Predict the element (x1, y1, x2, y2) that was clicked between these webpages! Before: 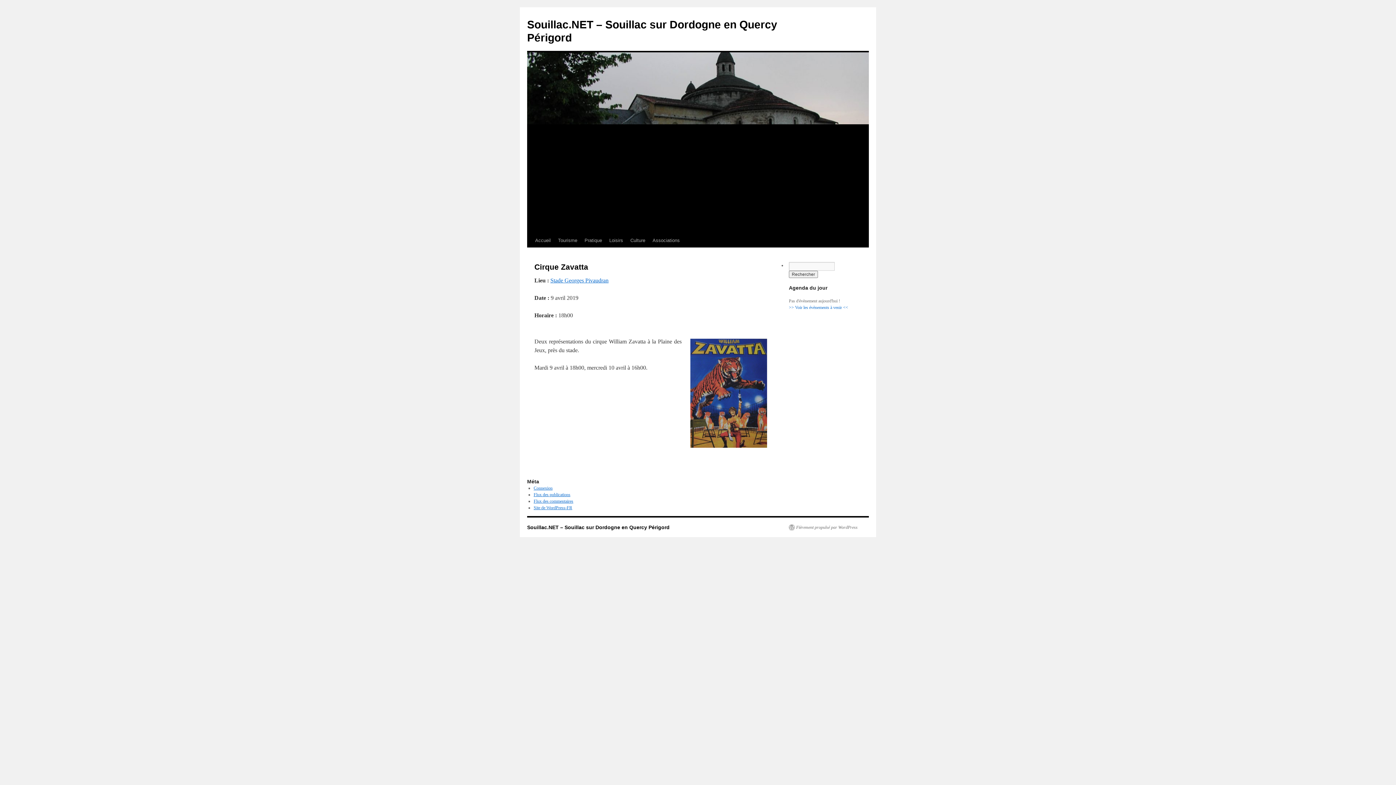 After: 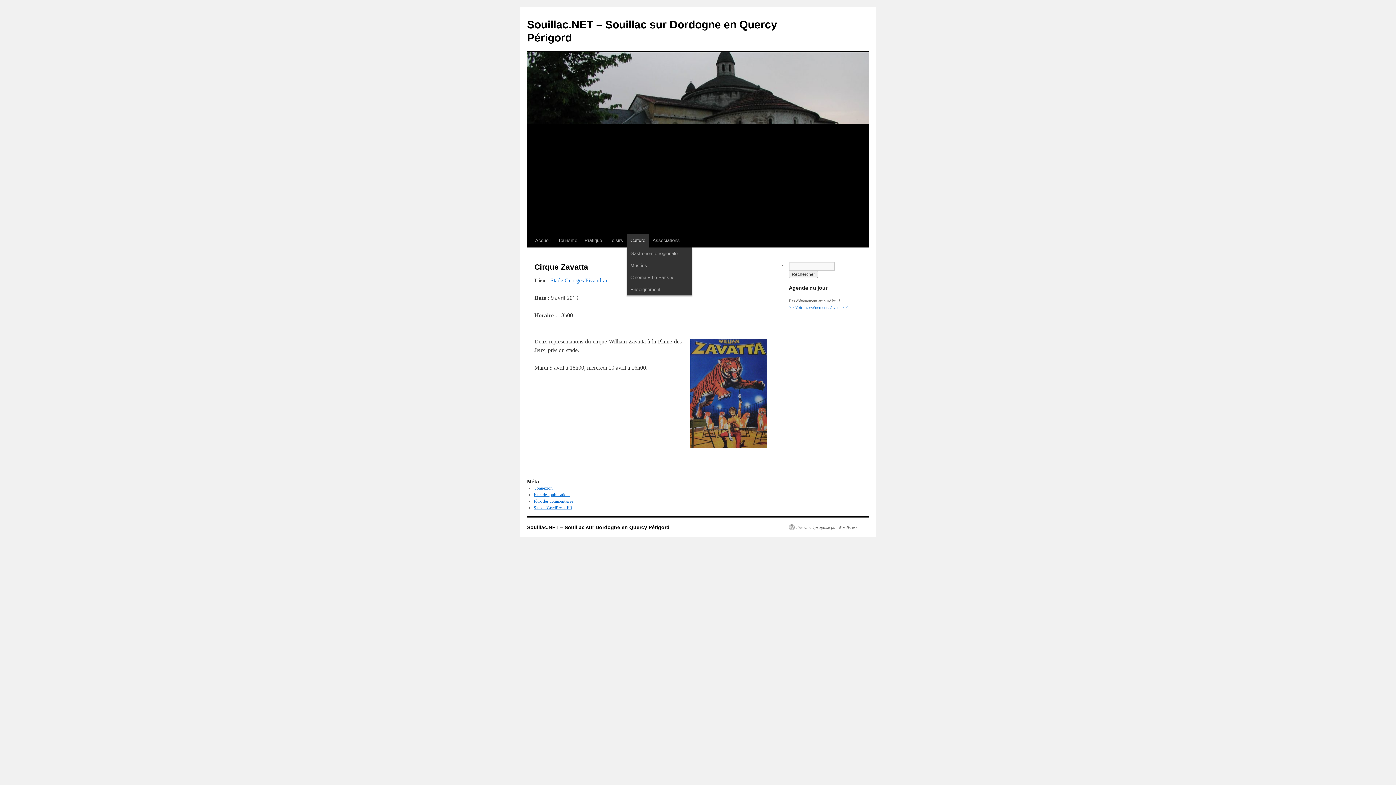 Action: bbox: (626, 233, 649, 247) label: Culture